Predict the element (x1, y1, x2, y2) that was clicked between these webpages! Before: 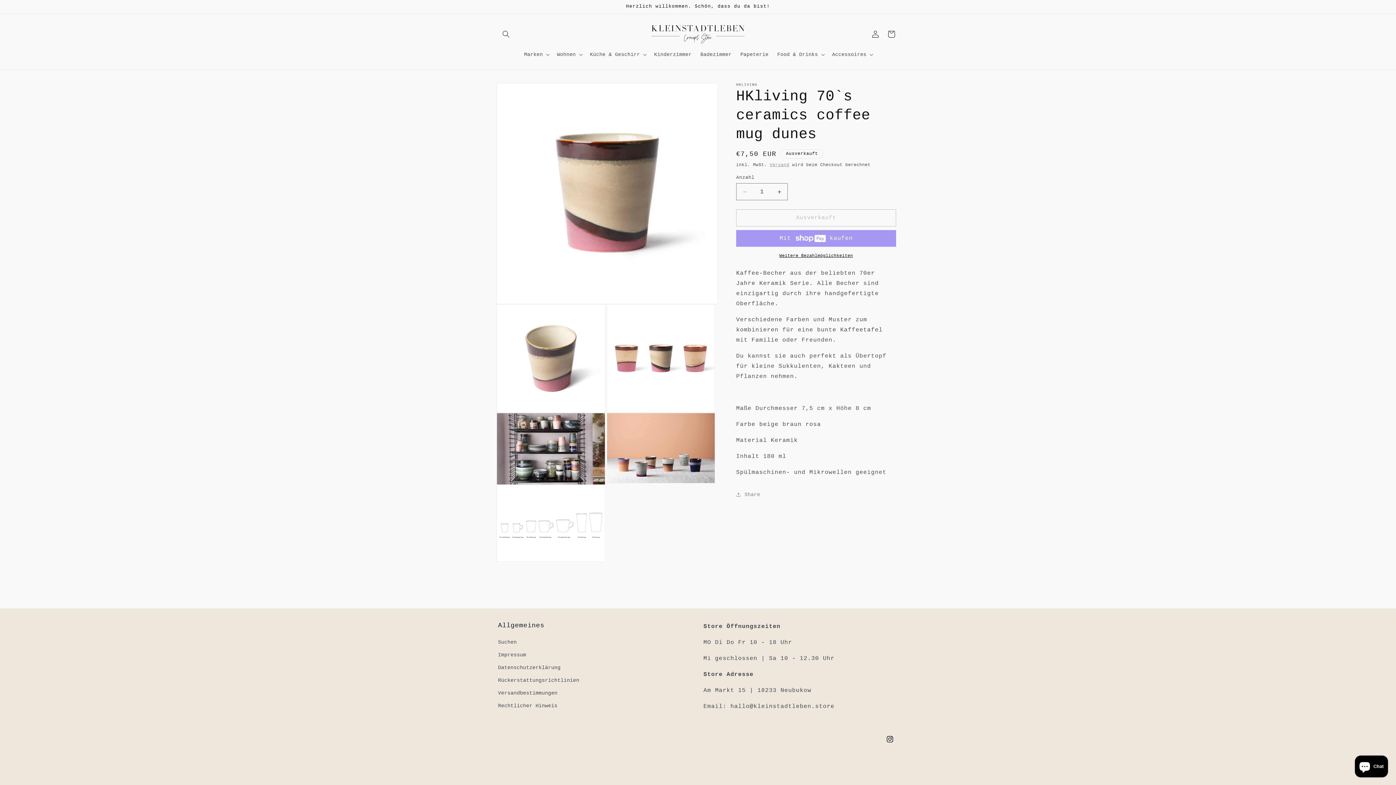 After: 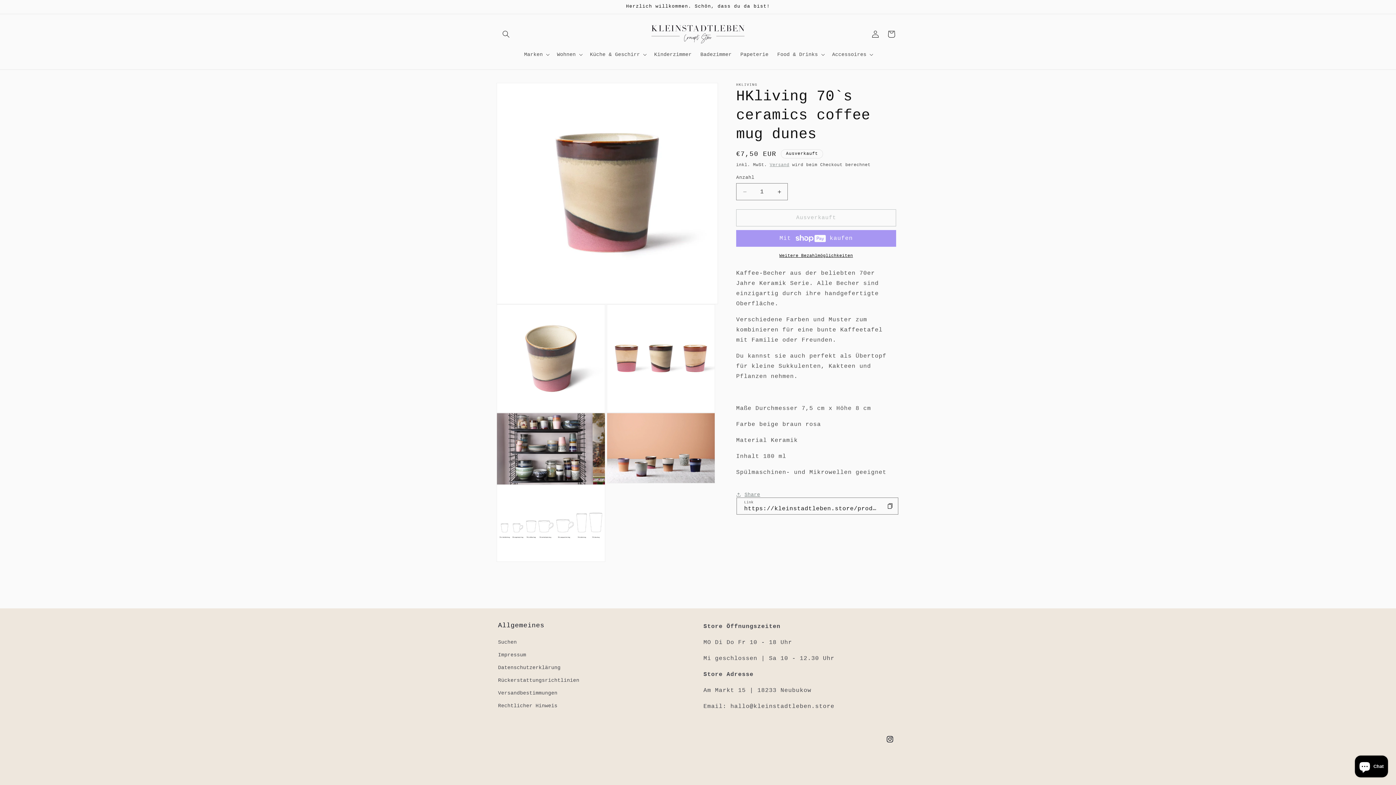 Action: label: Share bbox: (736, 486, 760, 502)